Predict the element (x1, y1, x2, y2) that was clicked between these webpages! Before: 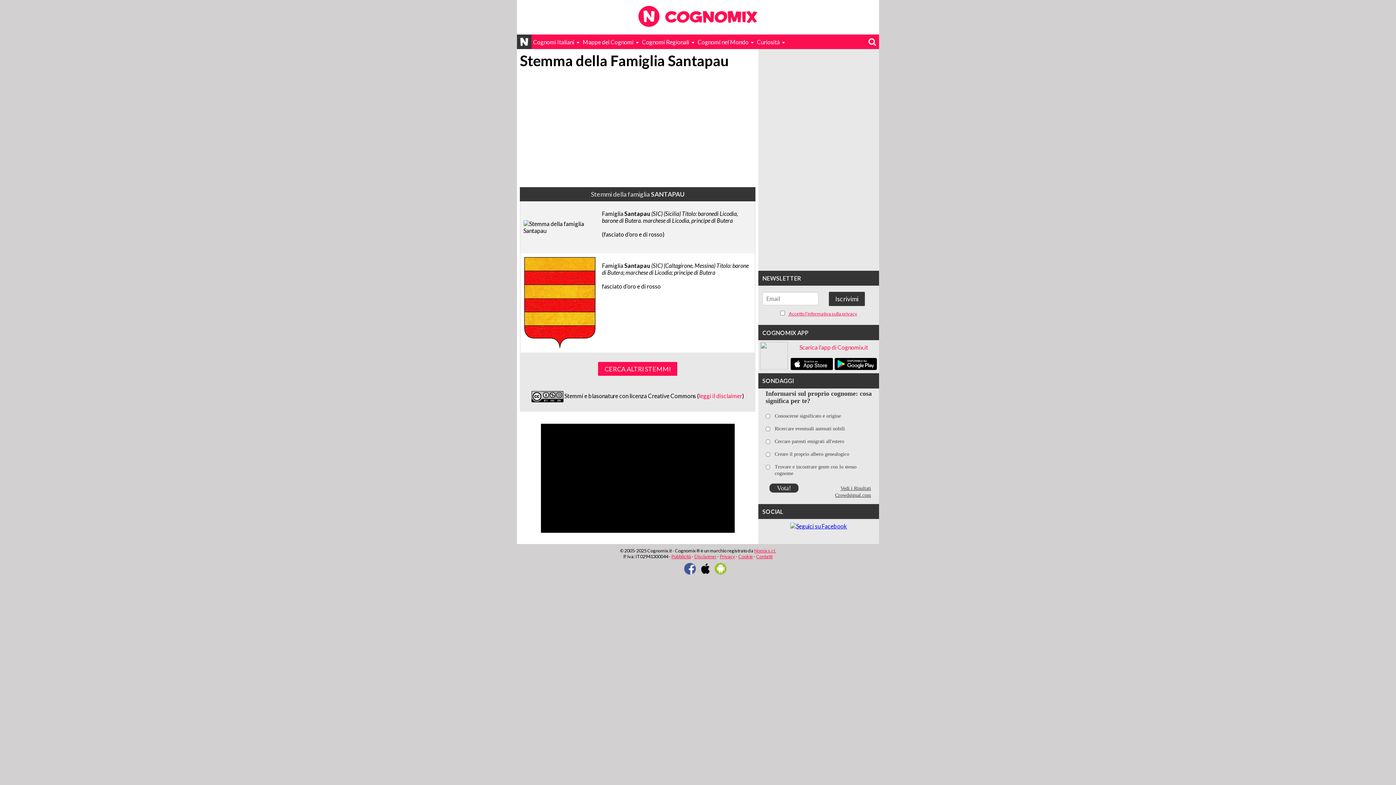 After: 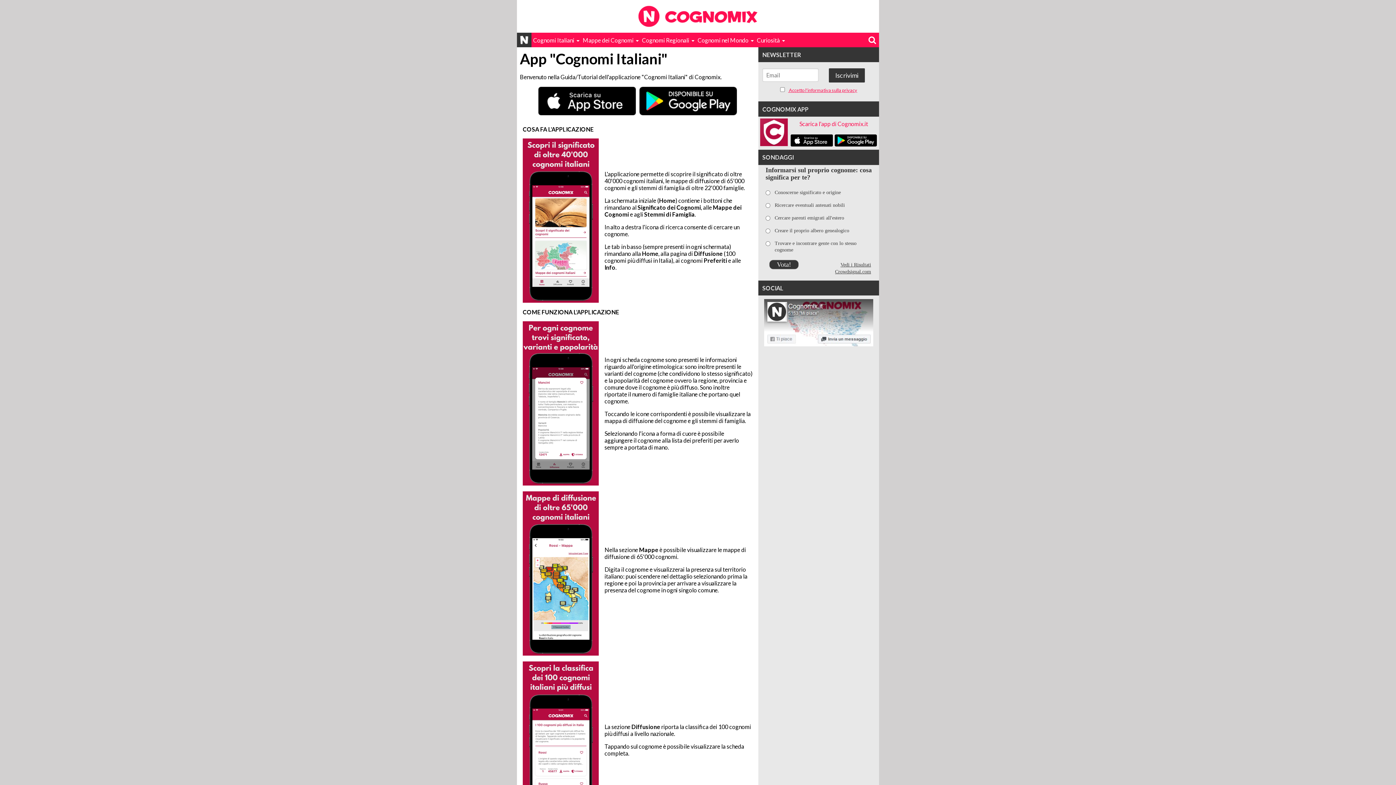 Action: label: Scarica l'app di Cognomix.it bbox: (799, 343, 868, 350)